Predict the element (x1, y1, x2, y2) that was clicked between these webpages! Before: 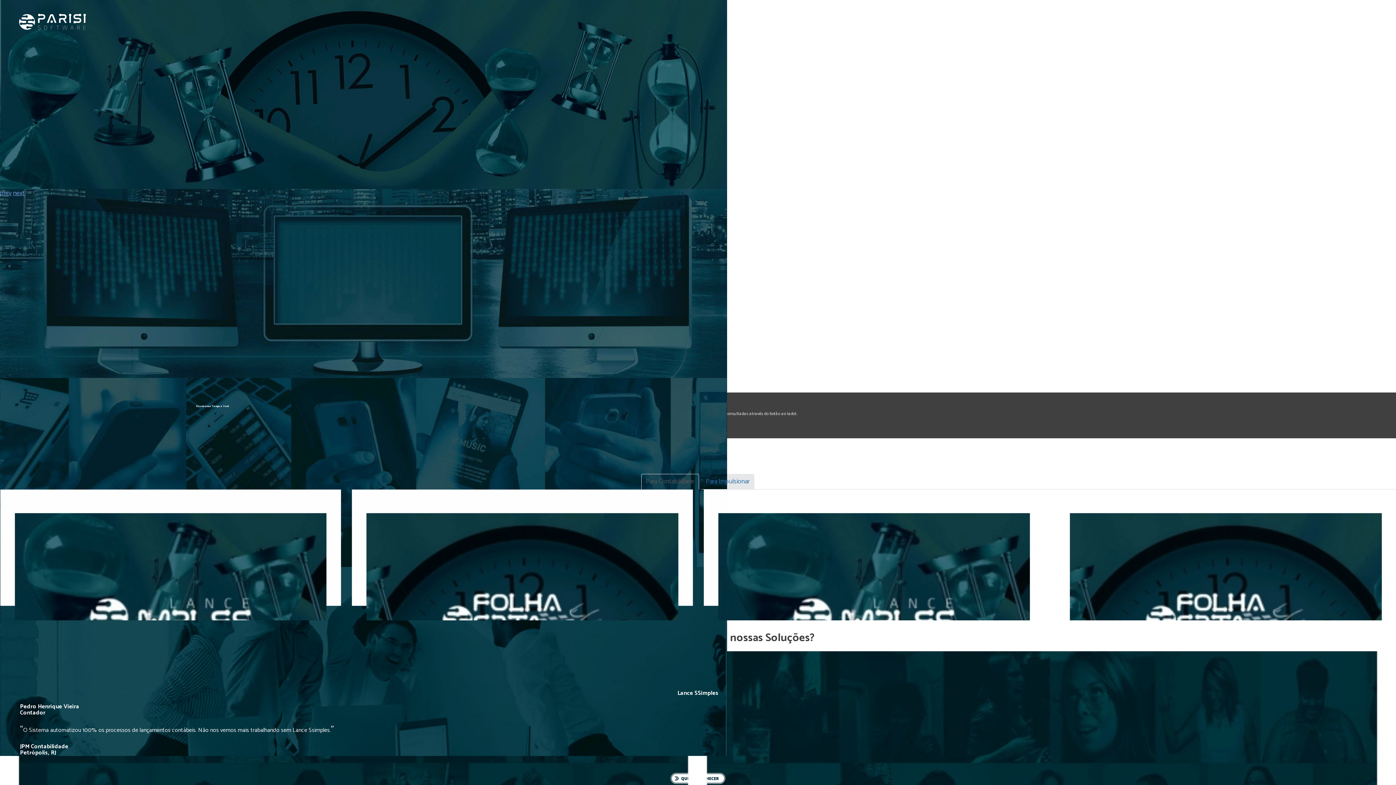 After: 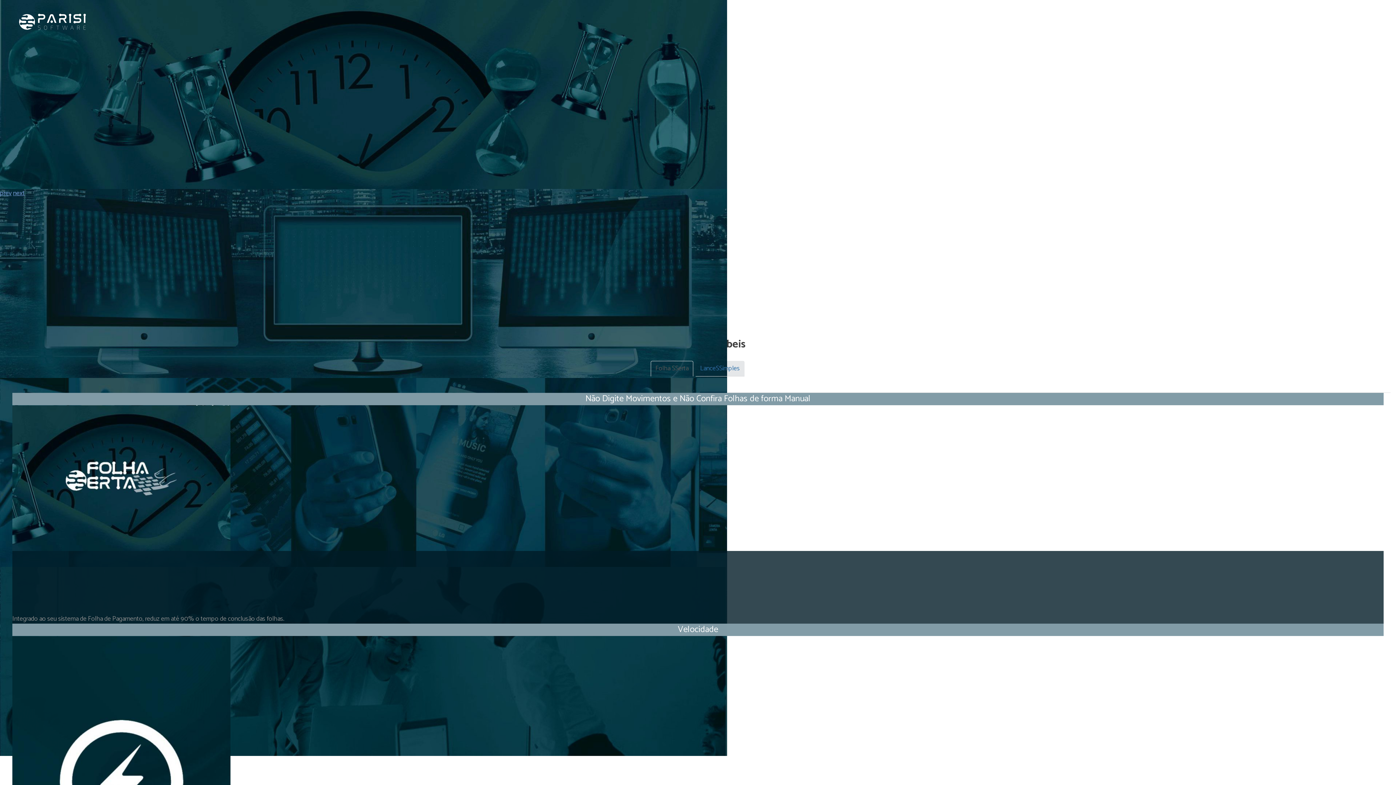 Action: bbox: (14, 513, 326, 721)